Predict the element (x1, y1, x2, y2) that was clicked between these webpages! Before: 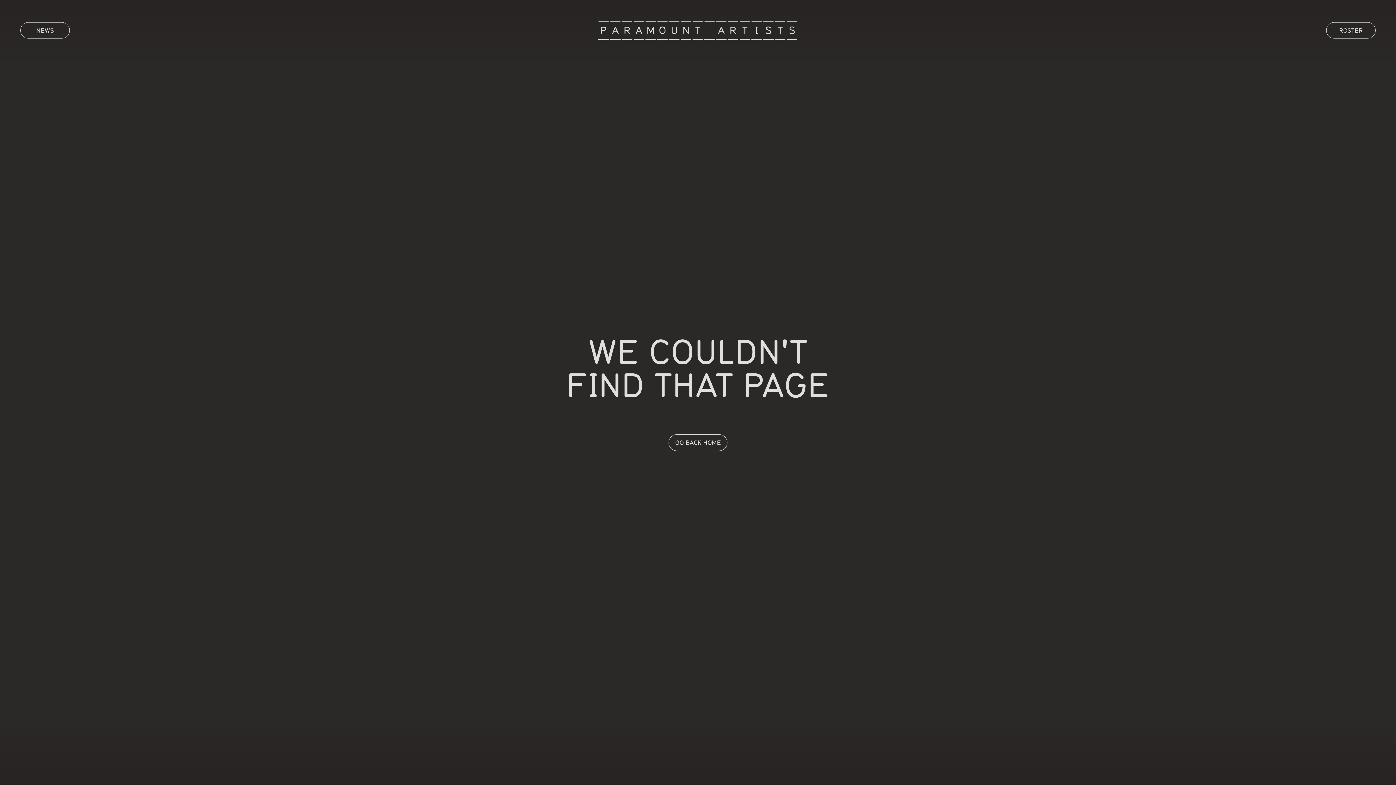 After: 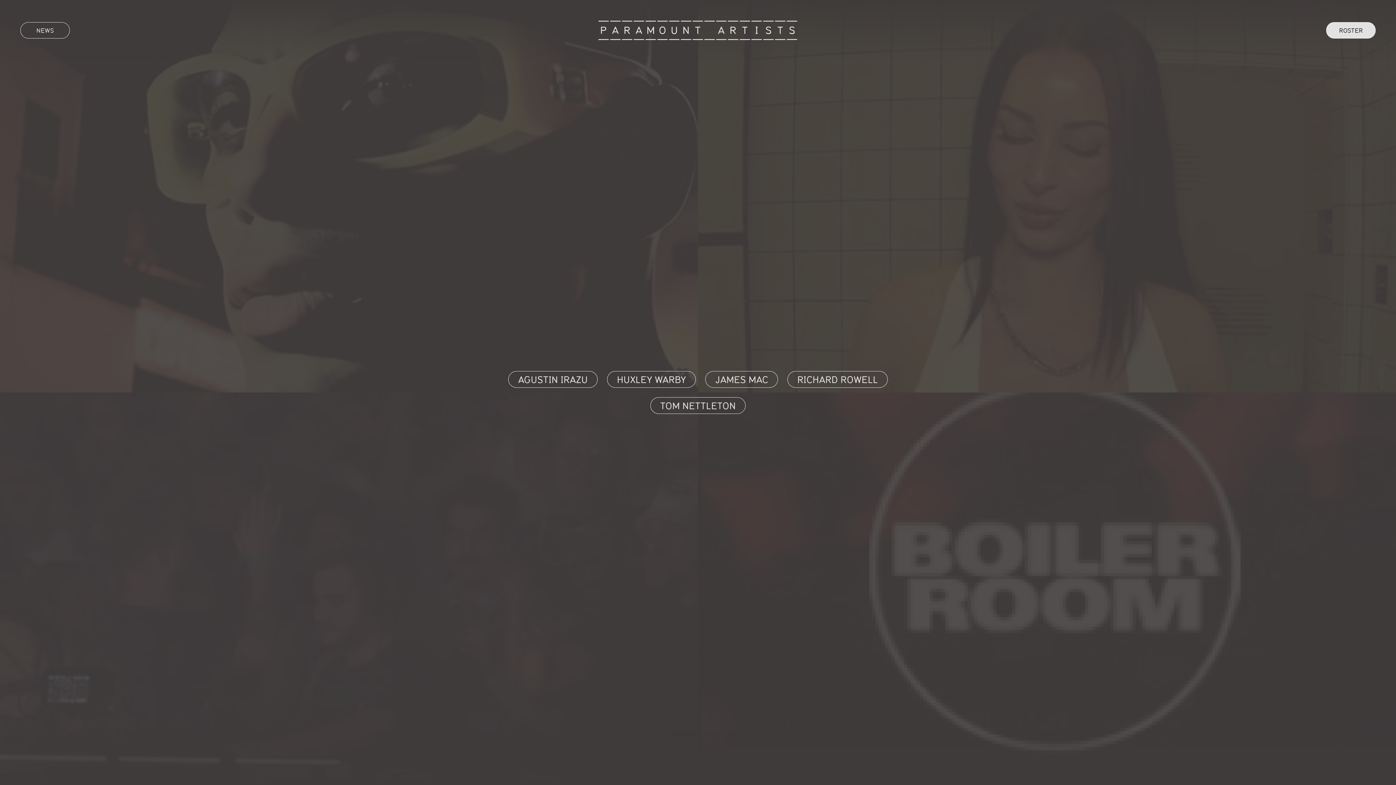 Action: bbox: (1326, 22, 1376, 38) label: ROSTER